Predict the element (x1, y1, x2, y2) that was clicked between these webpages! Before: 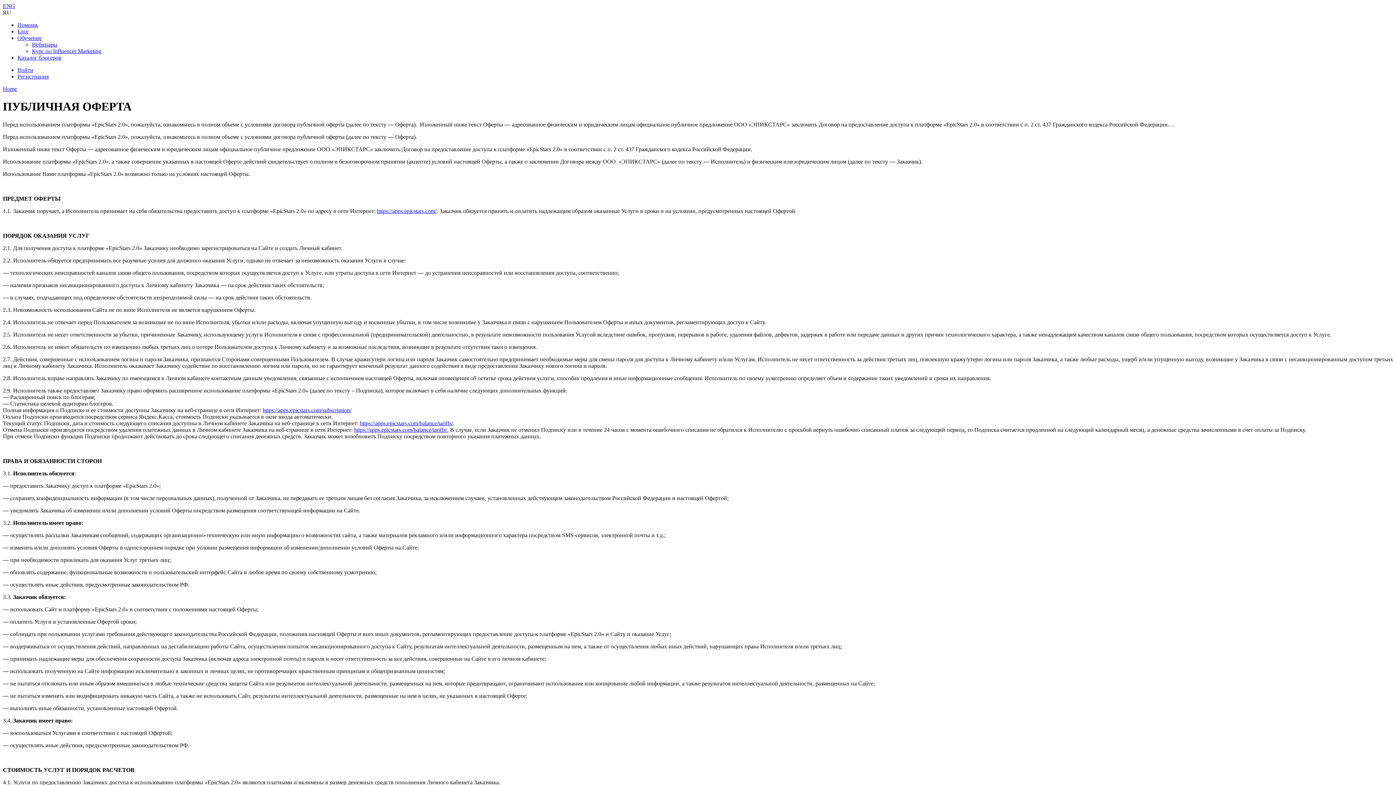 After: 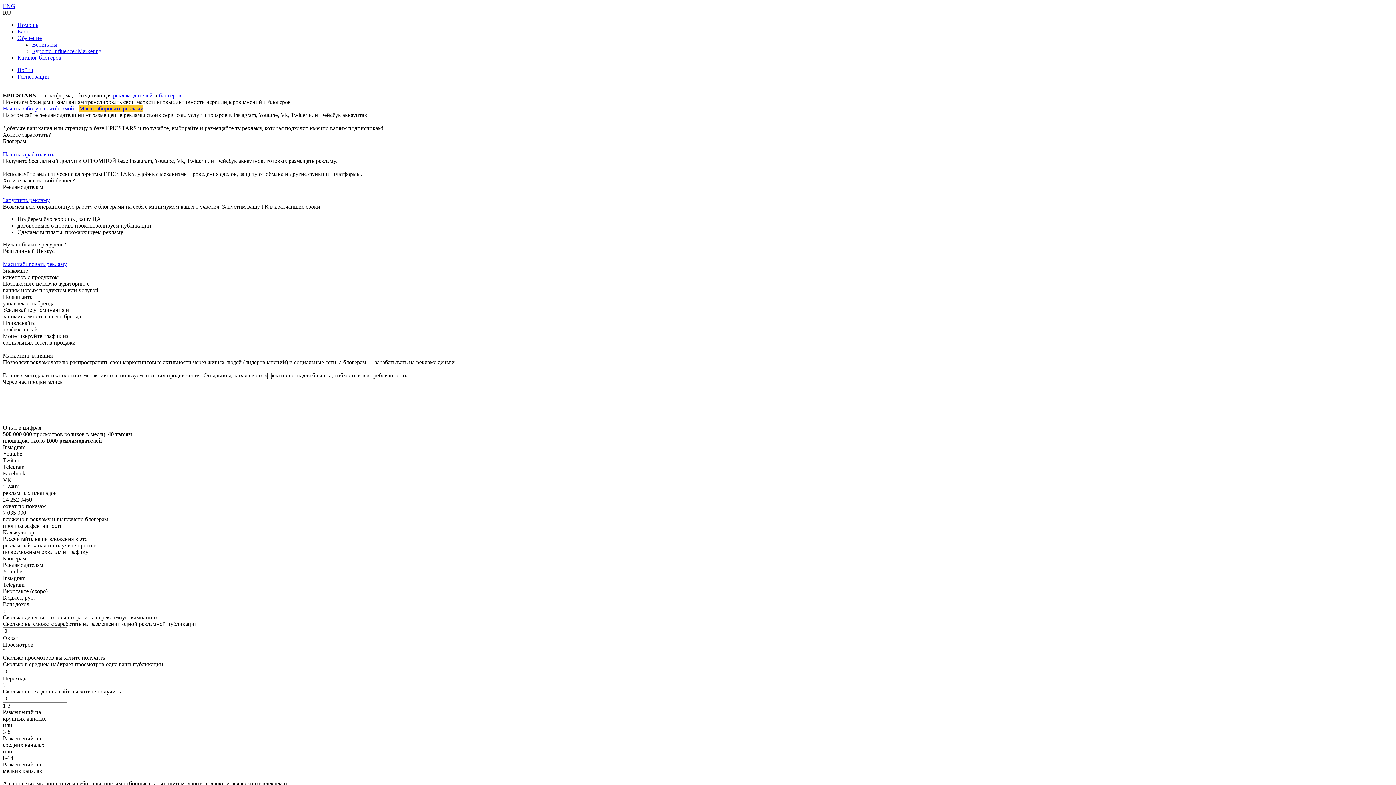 Action: label: Home bbox: (2, 85, 17, 92)